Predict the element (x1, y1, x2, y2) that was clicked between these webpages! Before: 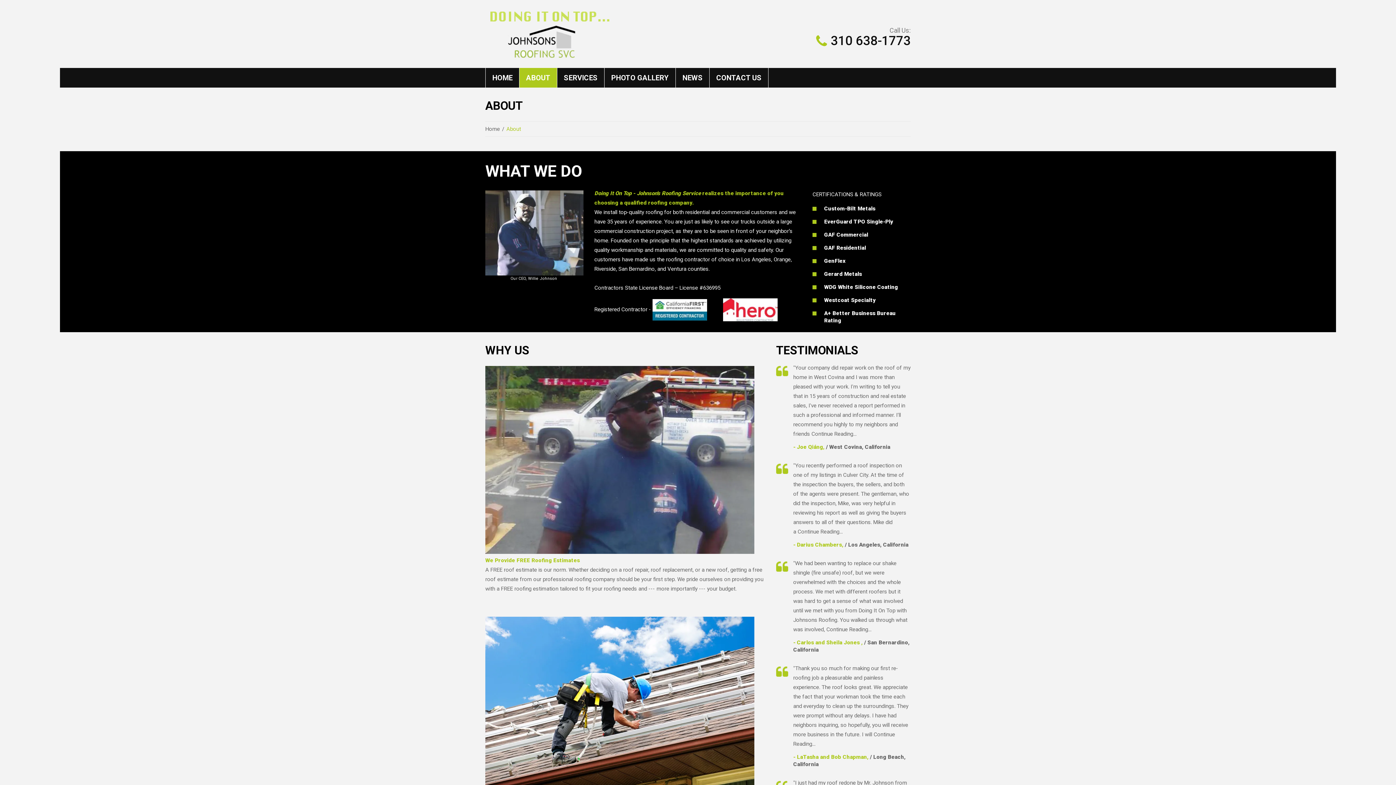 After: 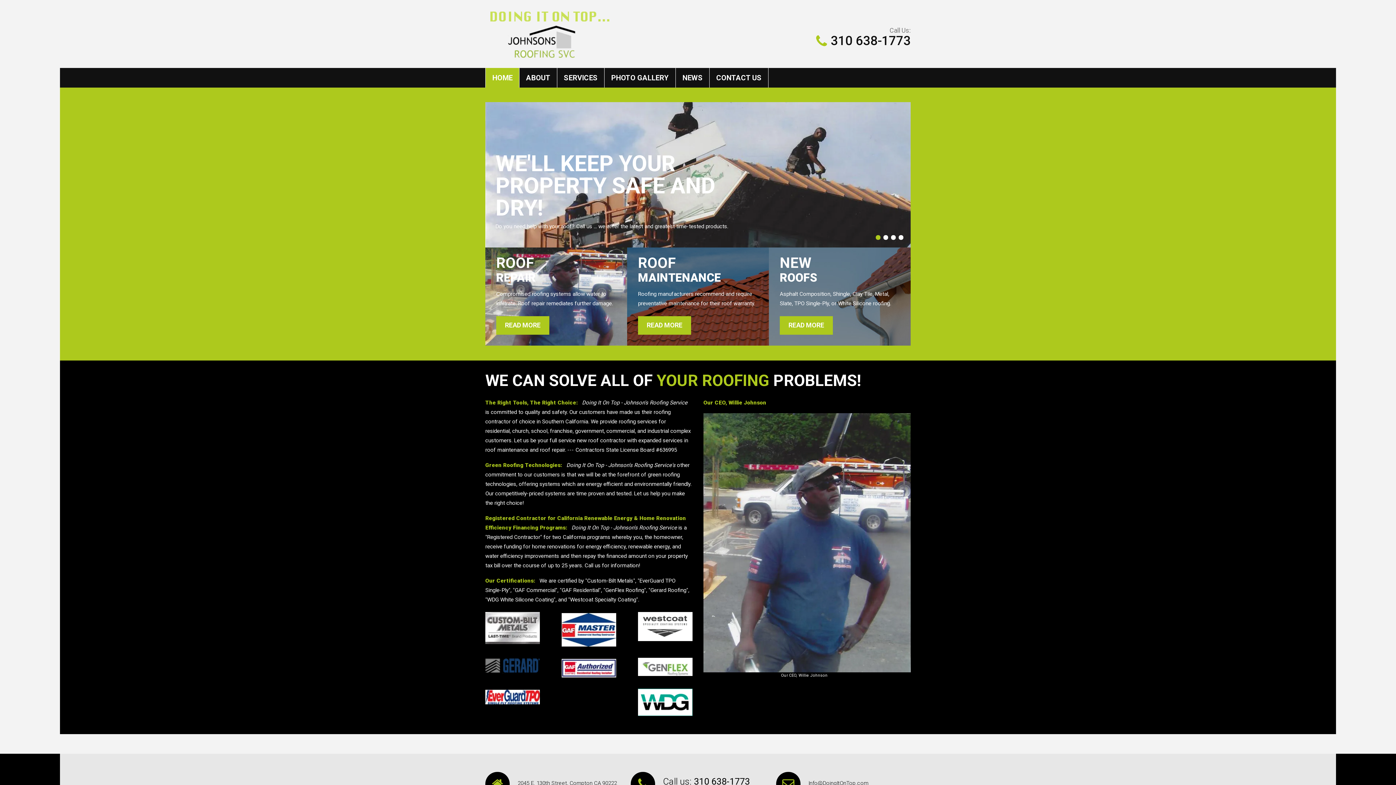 Action: bbox: (485, 31, 612, 37)